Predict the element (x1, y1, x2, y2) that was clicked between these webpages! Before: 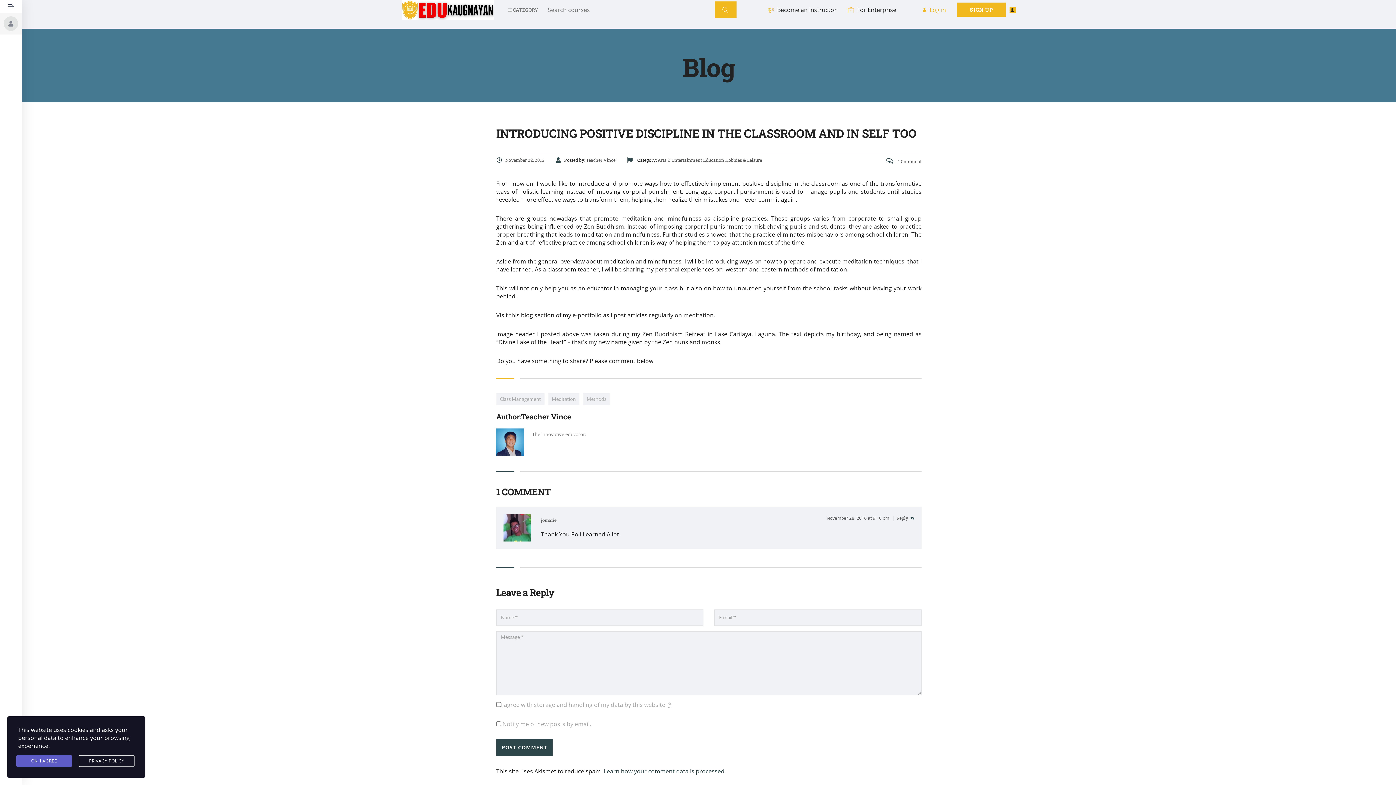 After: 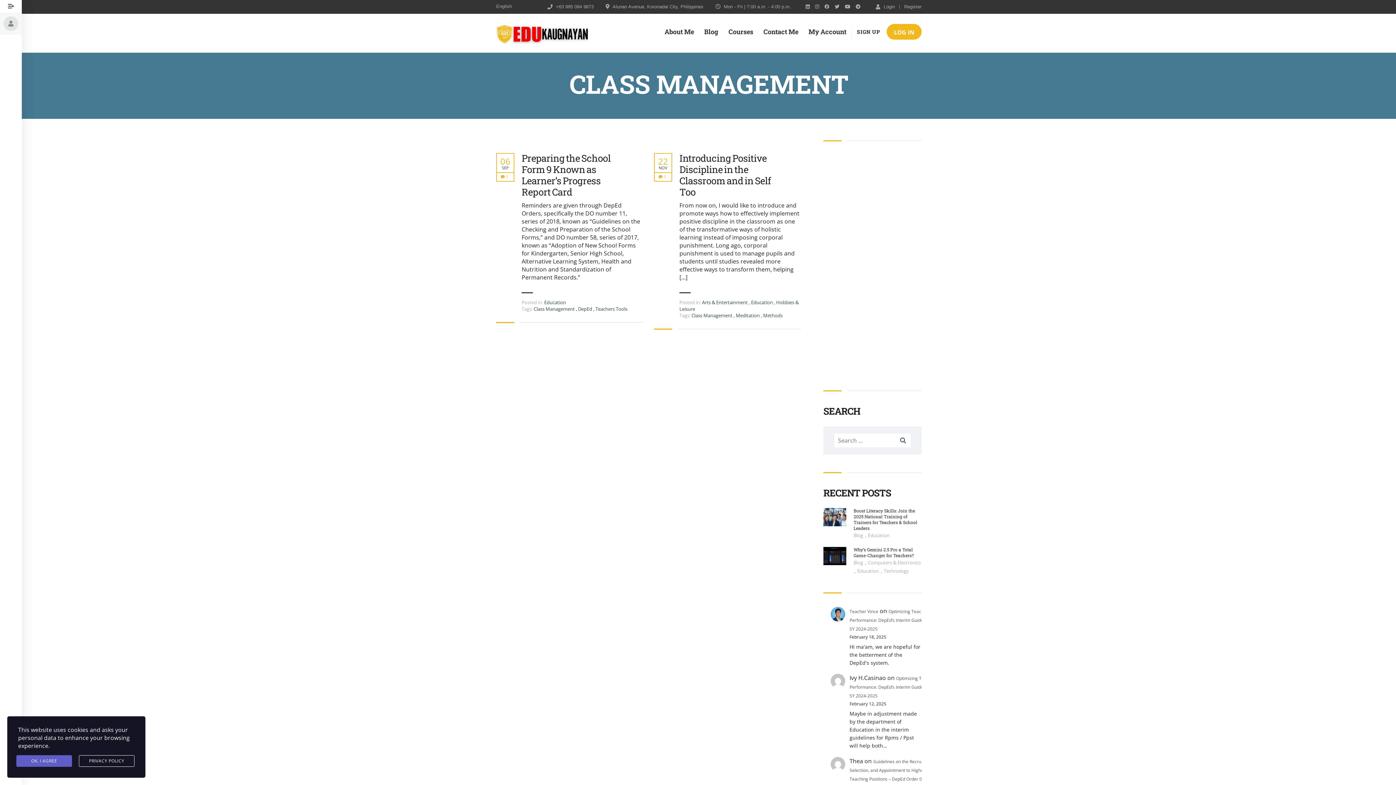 Action: bbox: (496, 392, 544, 405) label: Class Management